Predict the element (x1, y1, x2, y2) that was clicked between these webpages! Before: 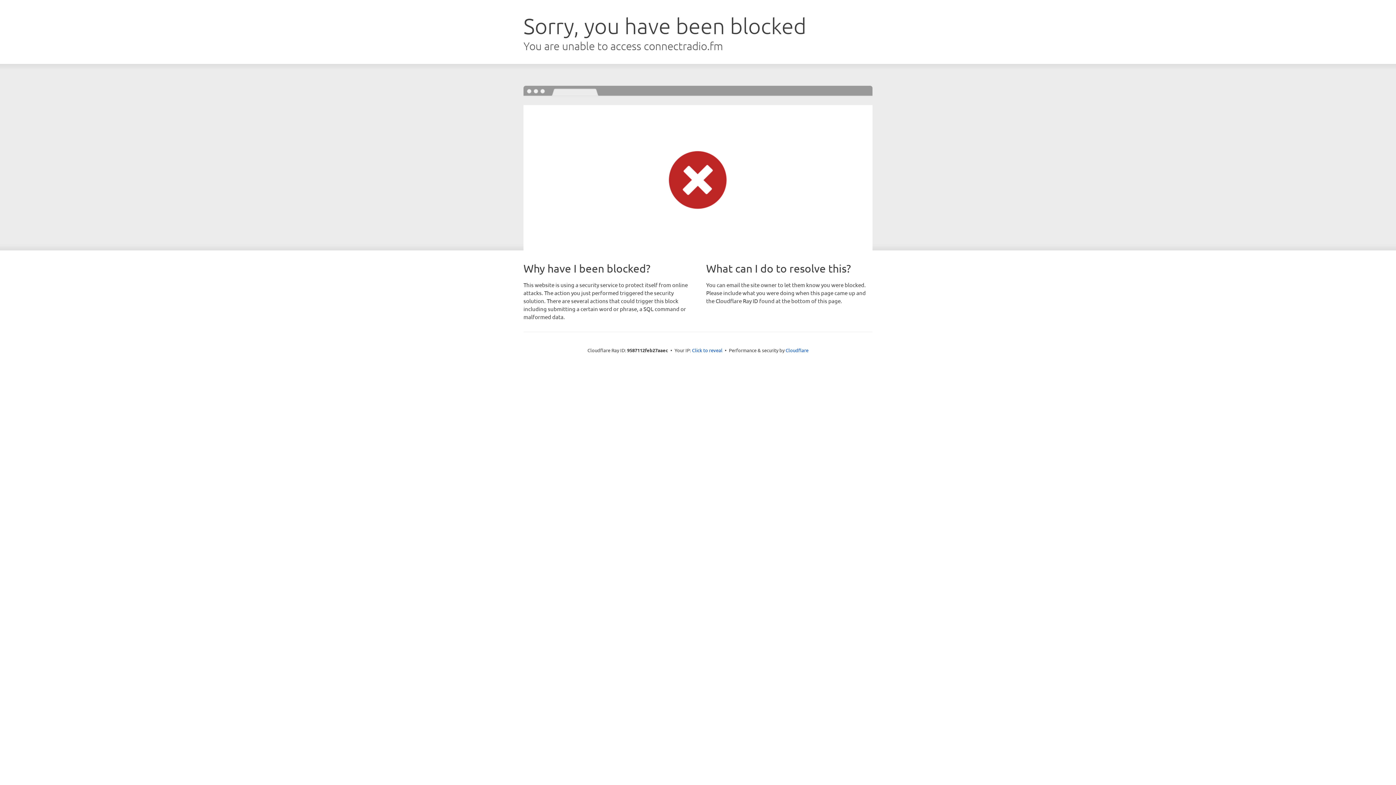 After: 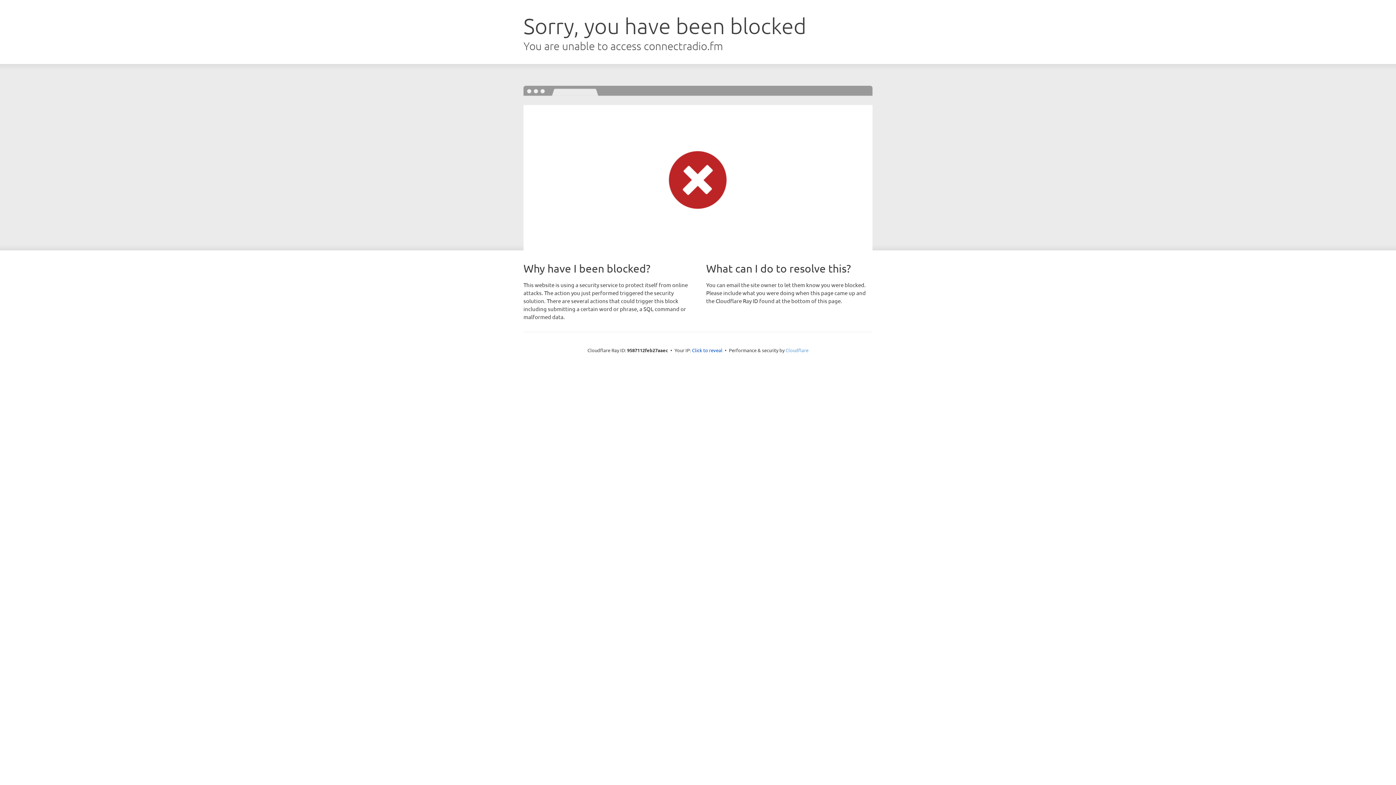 Action: label: Cloudflare bbox: (785, 347, 808, 353)